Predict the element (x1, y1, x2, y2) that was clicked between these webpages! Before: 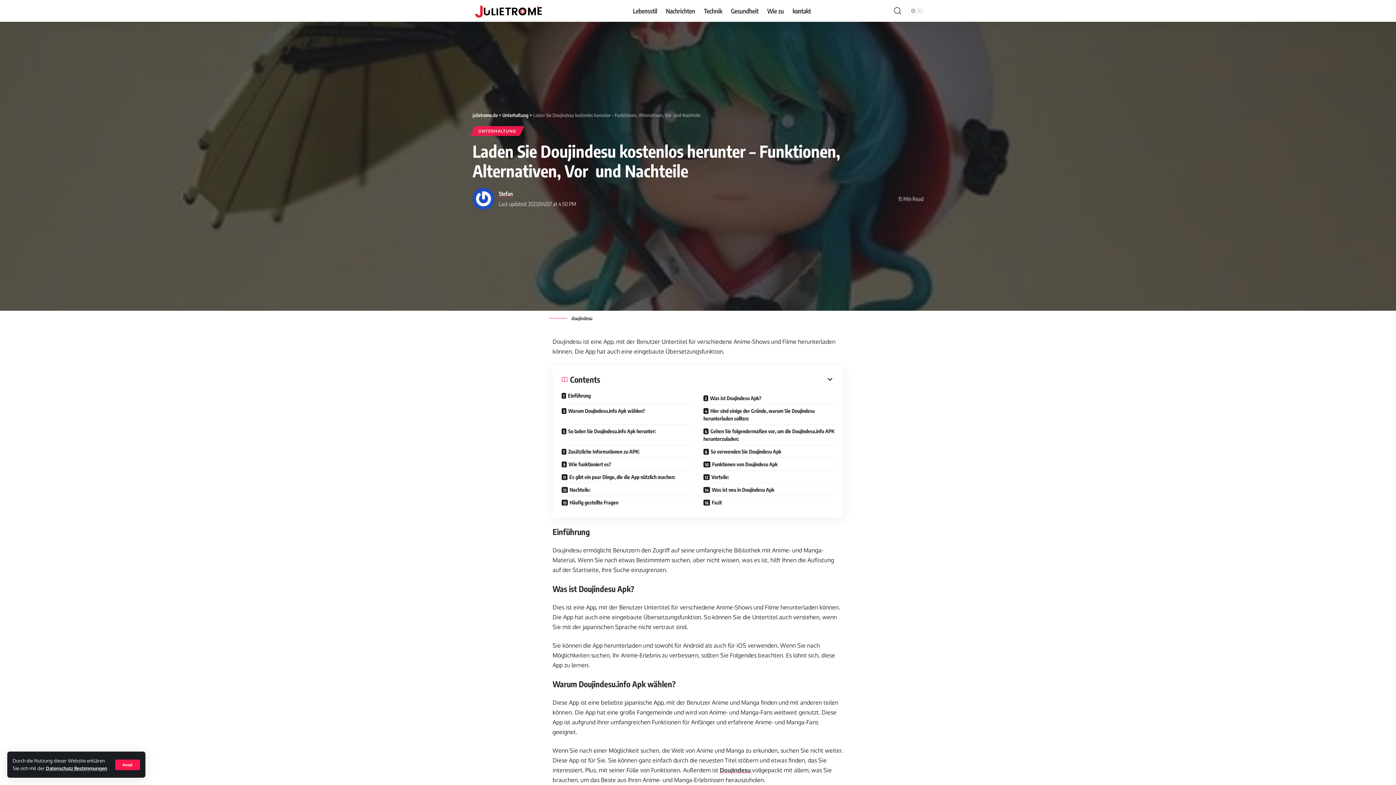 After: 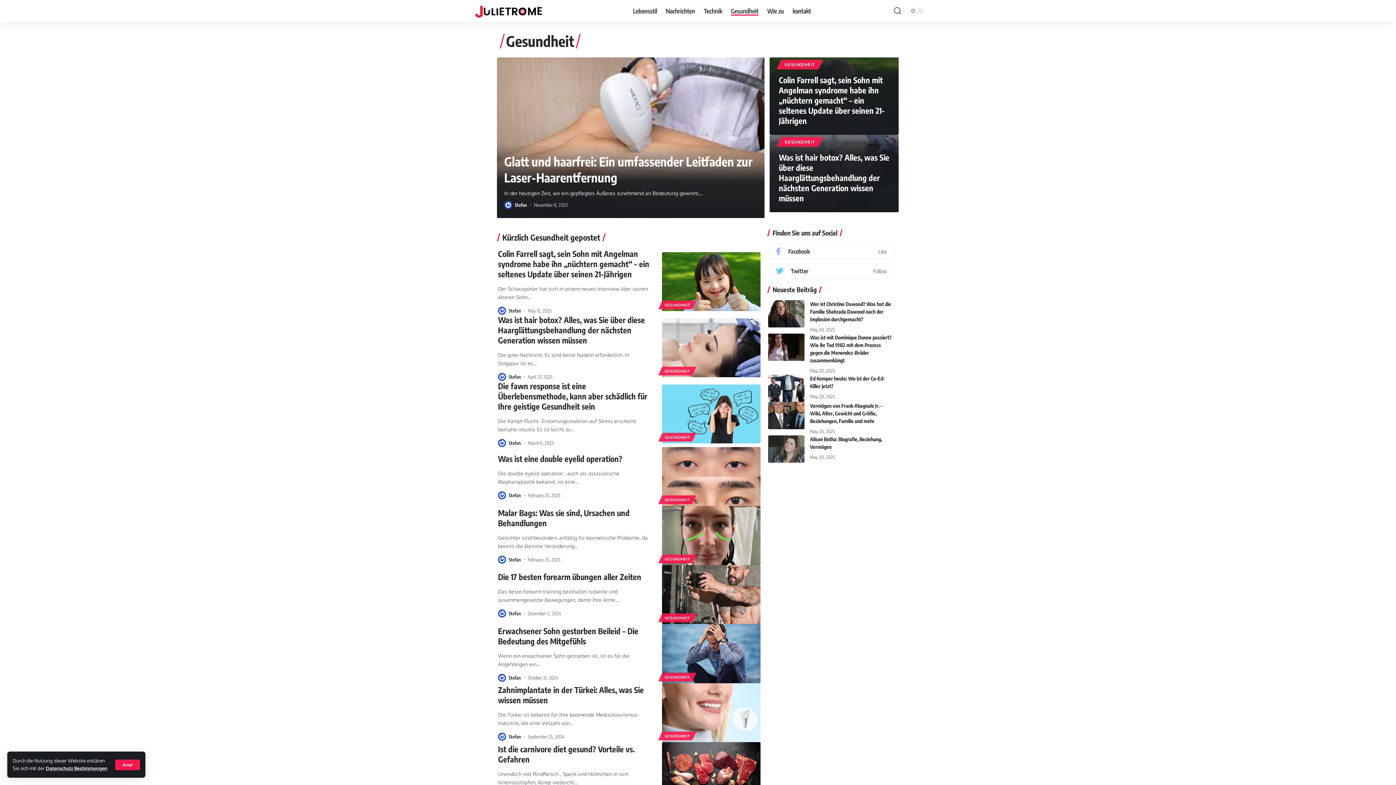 Action: bbox: (726, 0, 763, 21) label: Gesundheit